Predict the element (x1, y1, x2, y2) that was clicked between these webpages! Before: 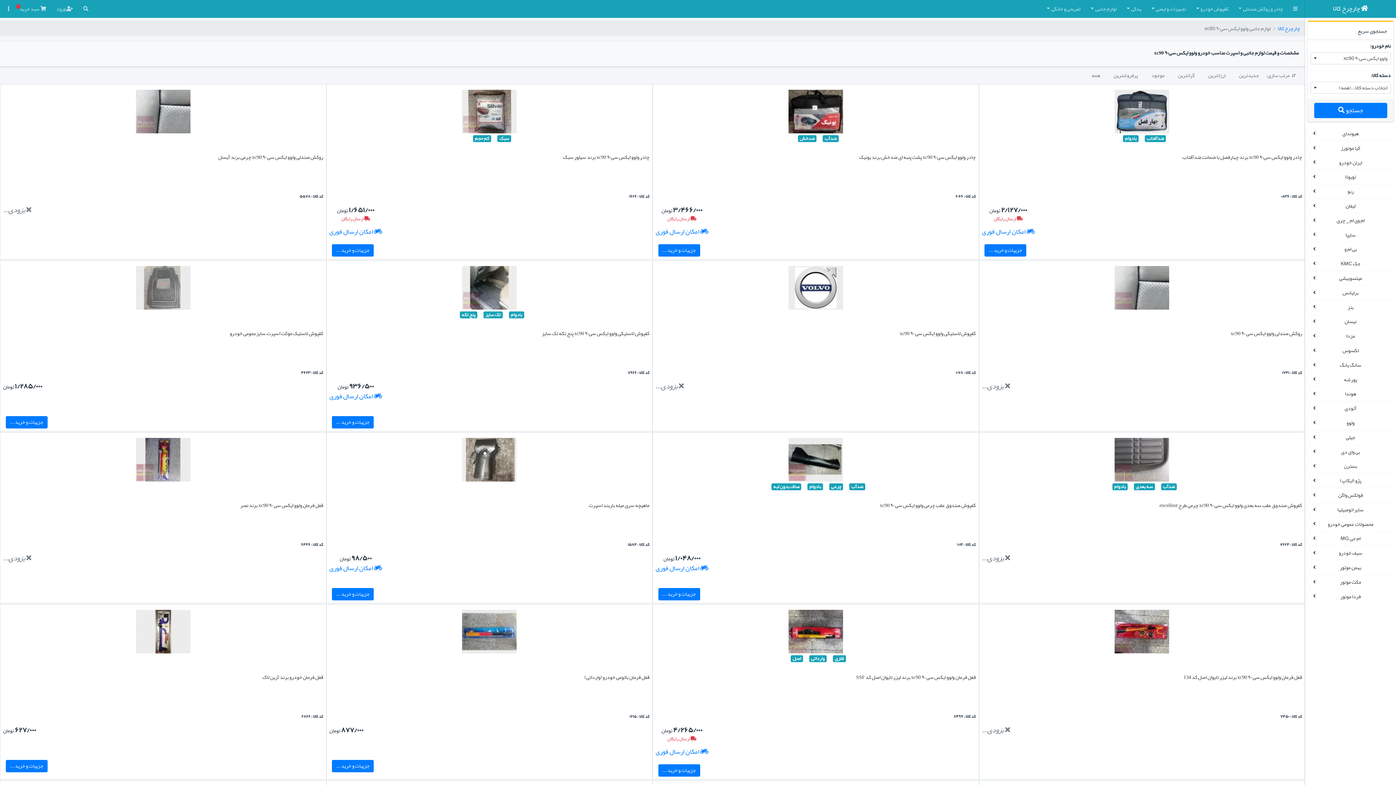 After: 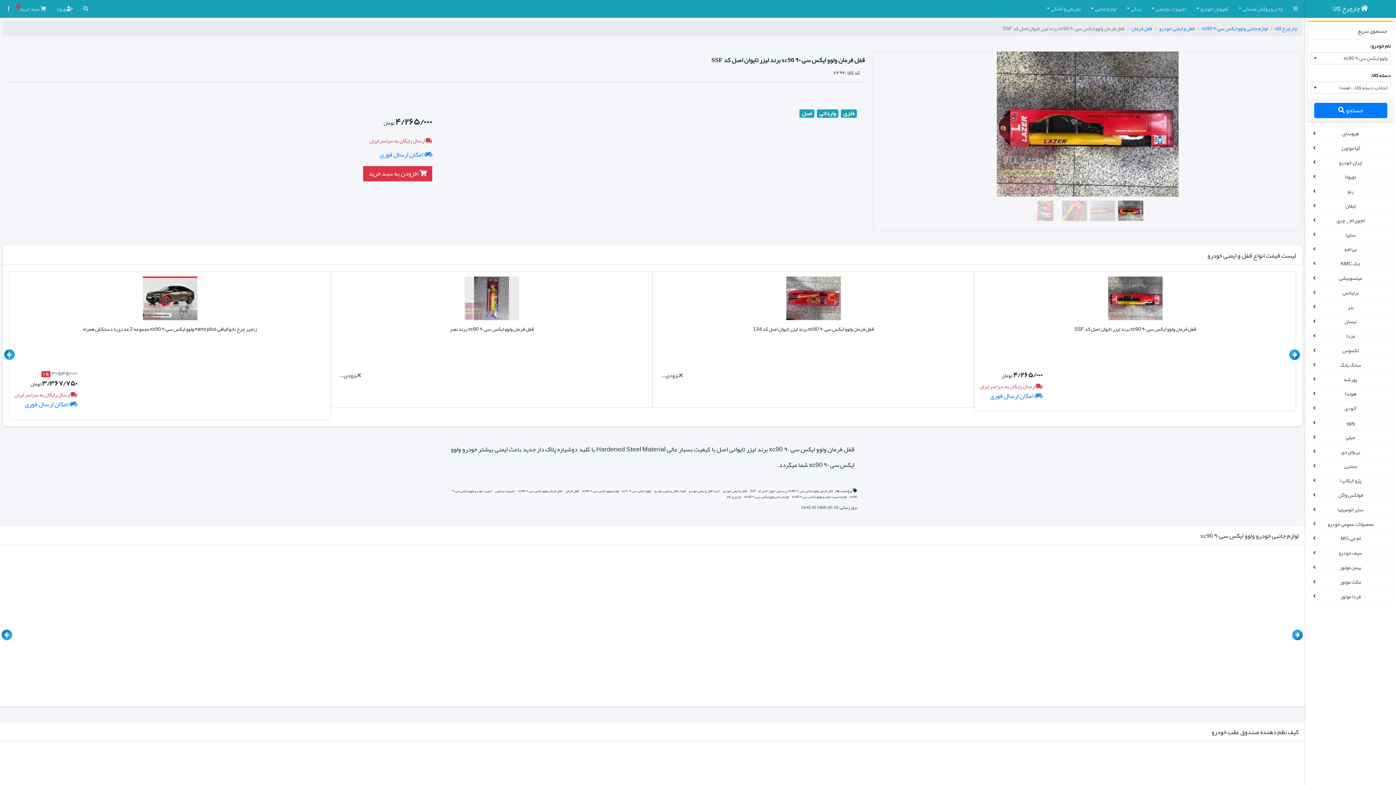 Action: bbox: (658, 764, 700, 776) label: جزییات و خرید ...